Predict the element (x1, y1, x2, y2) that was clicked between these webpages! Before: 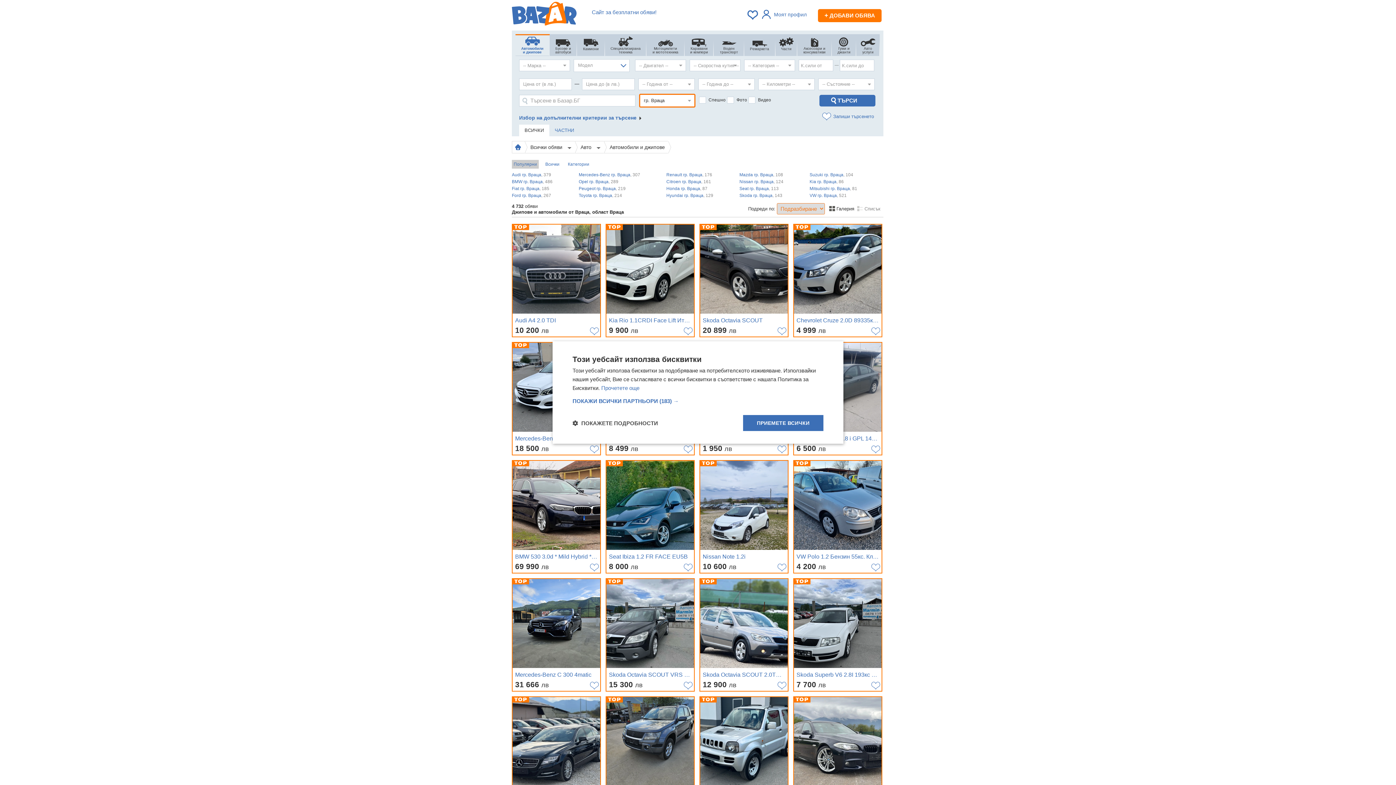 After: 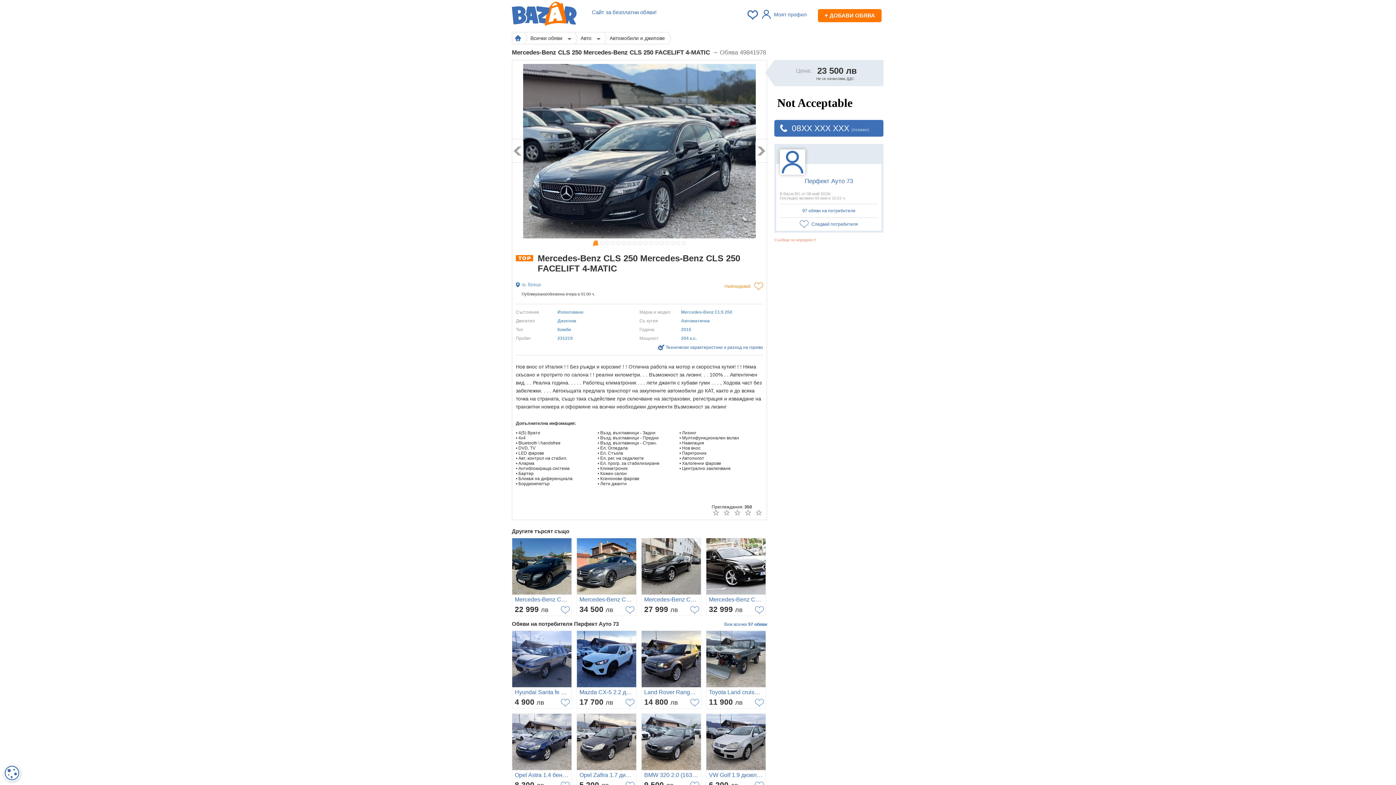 Action: bbox: (512, 696, 601, 810) label: Mercedes-Benz CLS 250 Mercedes-Benz CLS 250 FACELIFT 4-MATIC
23 500 лв